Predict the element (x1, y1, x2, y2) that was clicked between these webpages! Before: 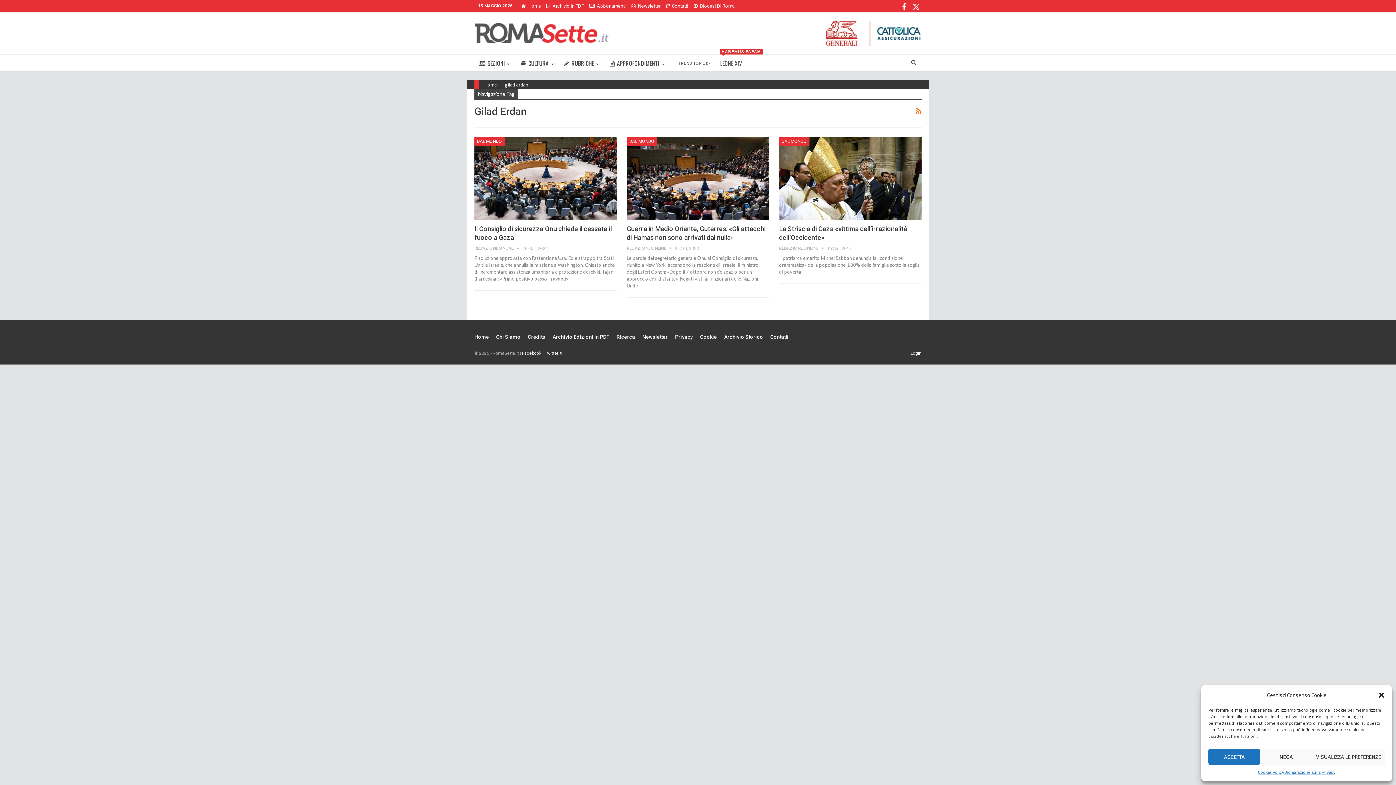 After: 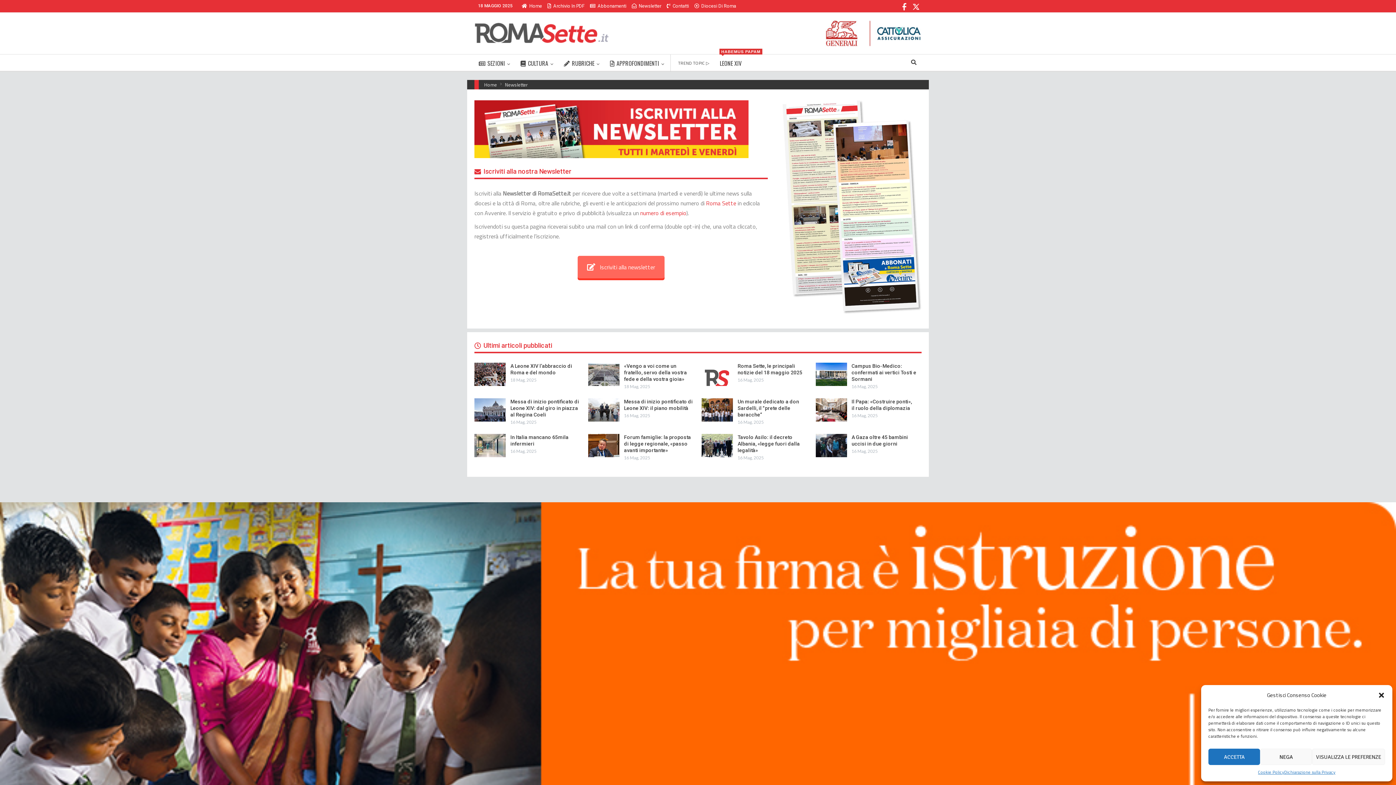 Action: bbox: (631, 3, 660, 8) label: Newsletter